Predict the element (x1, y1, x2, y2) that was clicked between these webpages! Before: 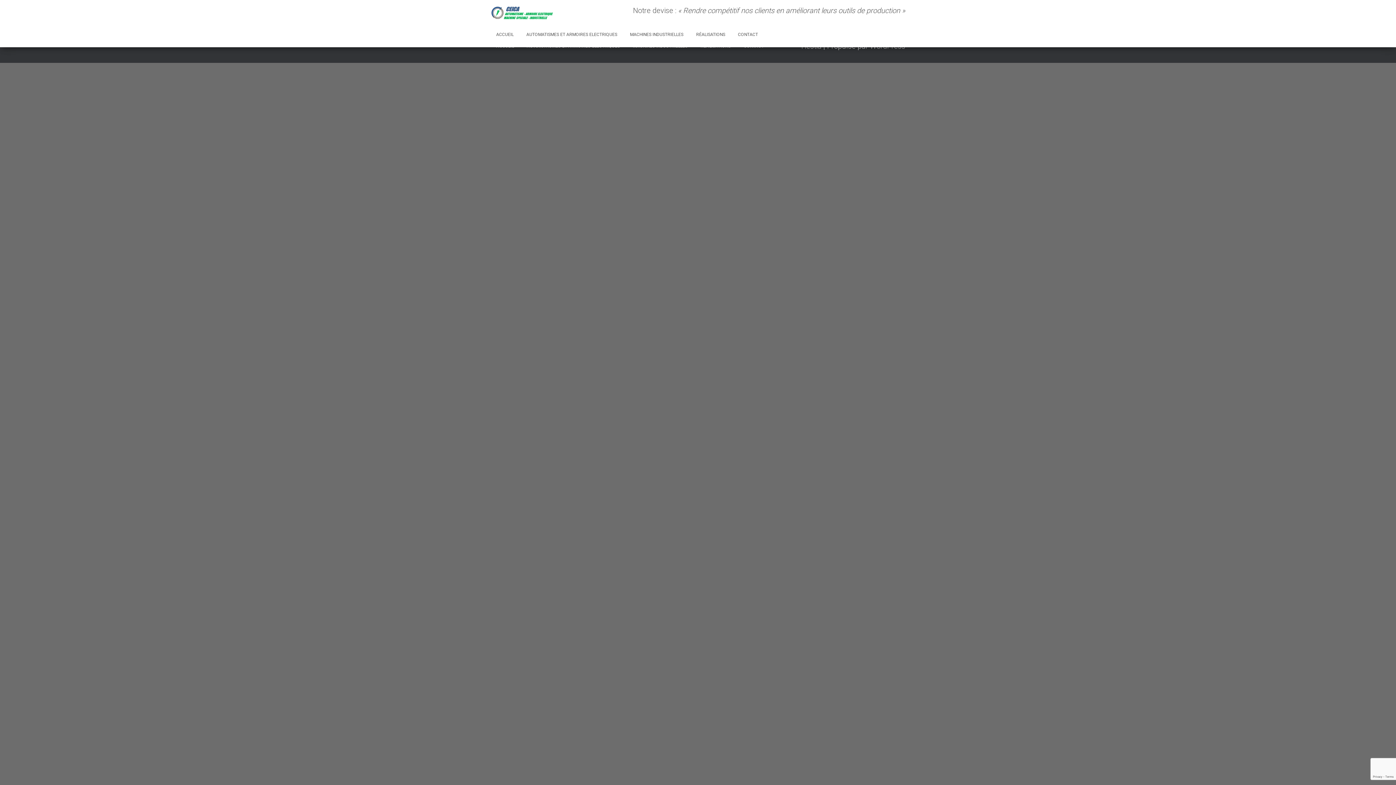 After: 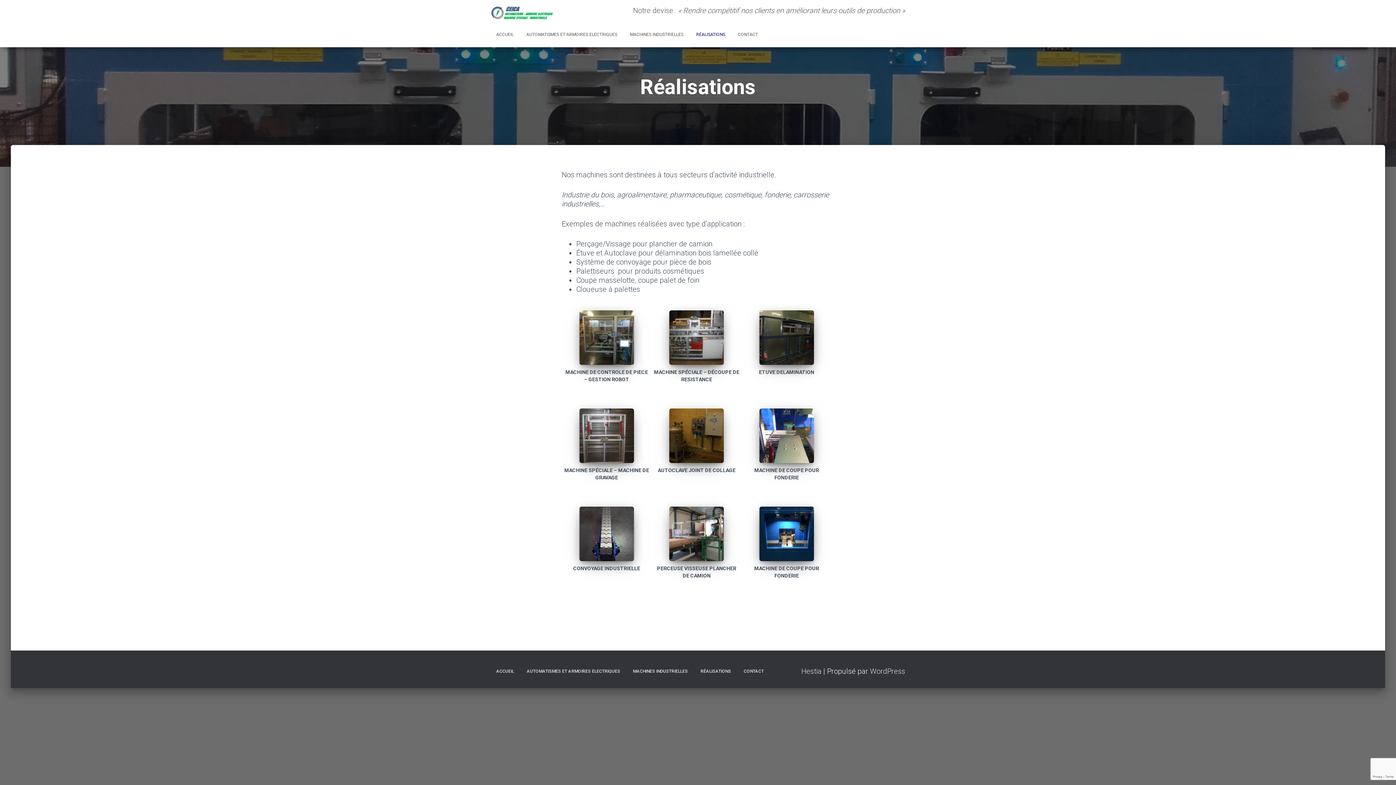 Action: label: RÉALISATIONS bbox: (690, 25, 730, 43)